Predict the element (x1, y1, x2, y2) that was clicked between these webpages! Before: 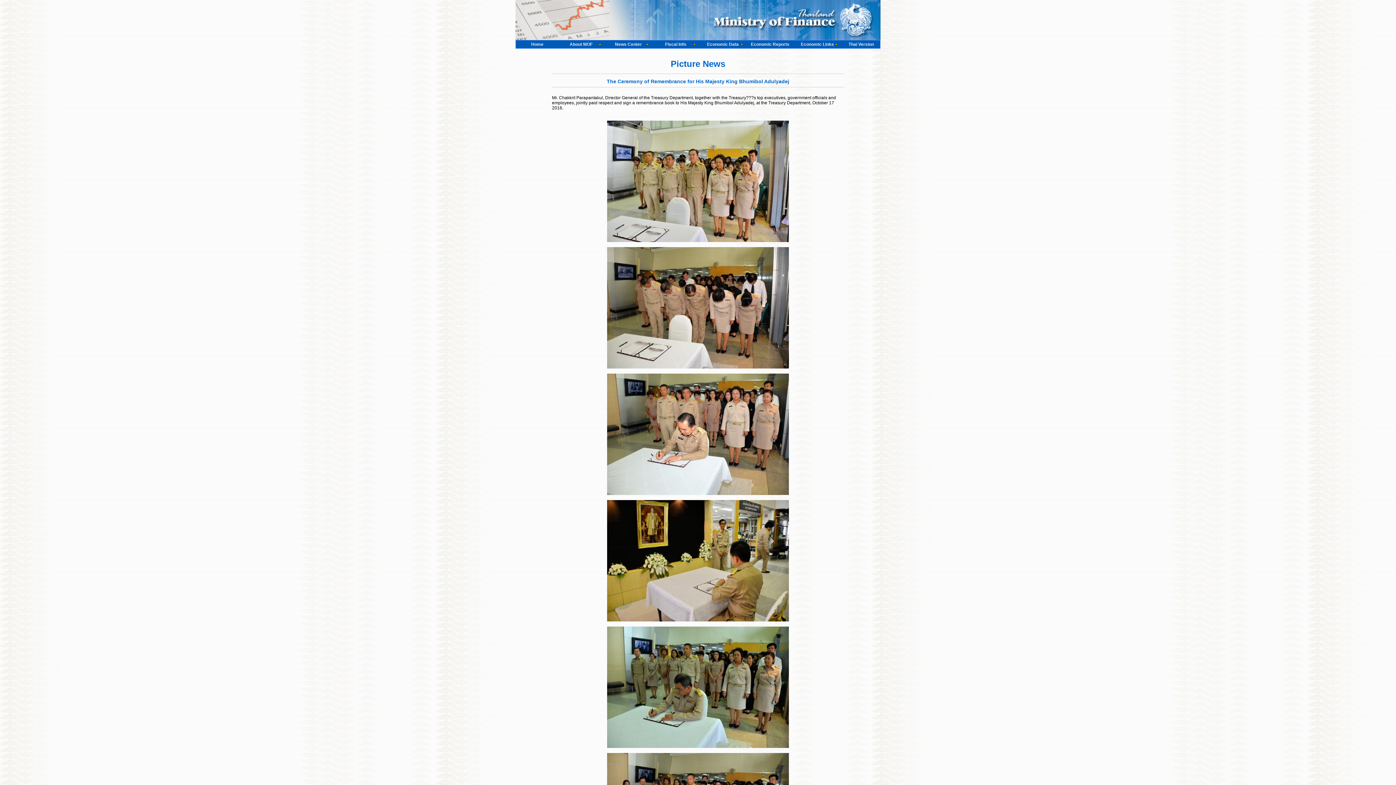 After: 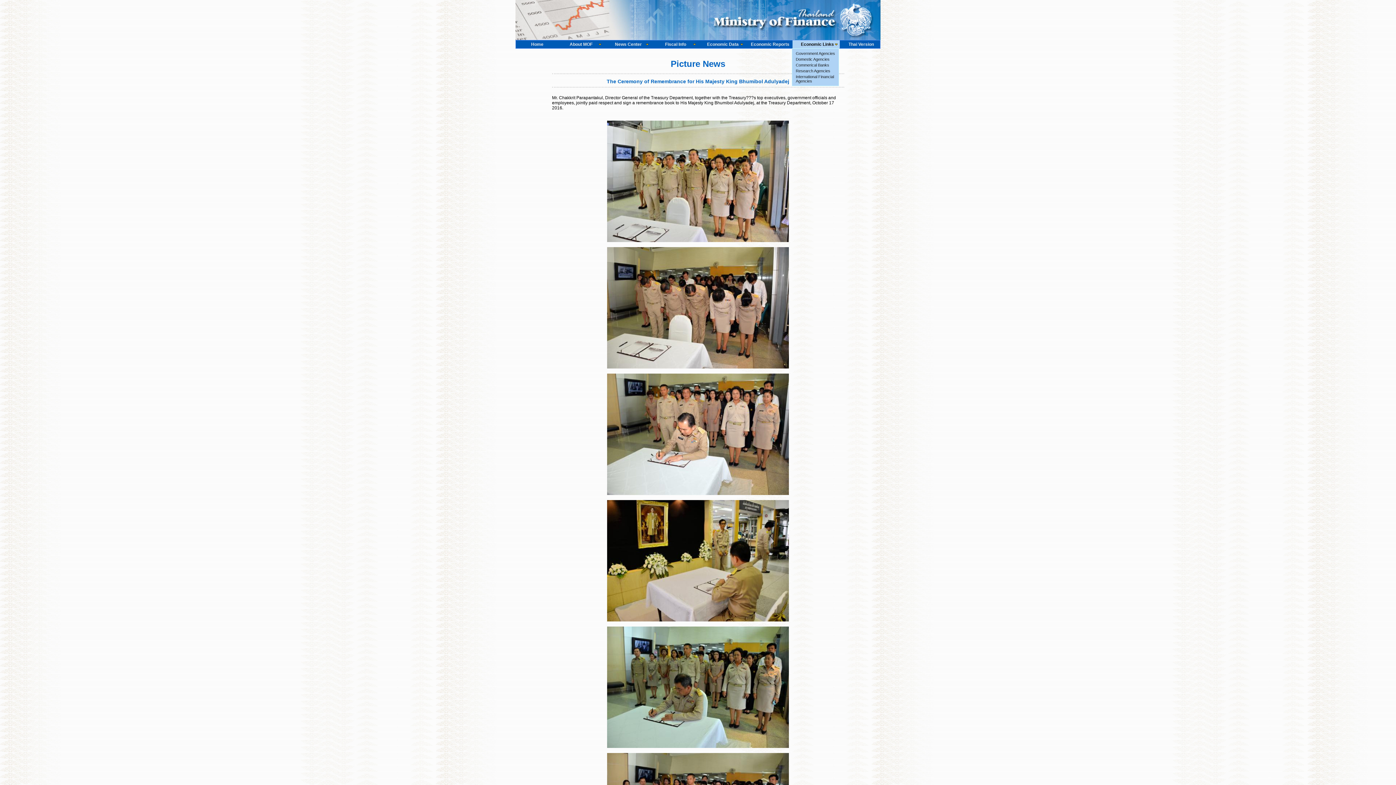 Action: label: Economic Links bbox: (792, 40, 840, 48)